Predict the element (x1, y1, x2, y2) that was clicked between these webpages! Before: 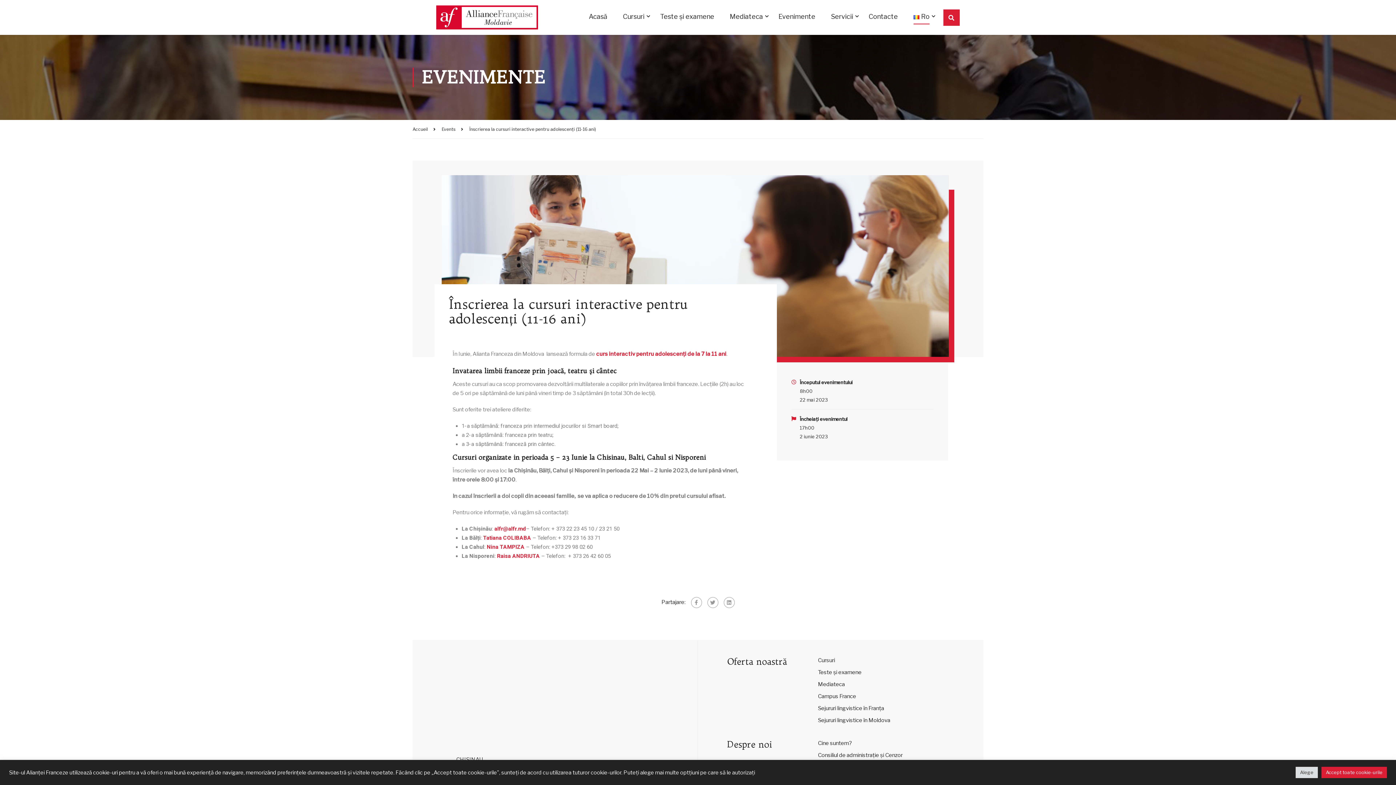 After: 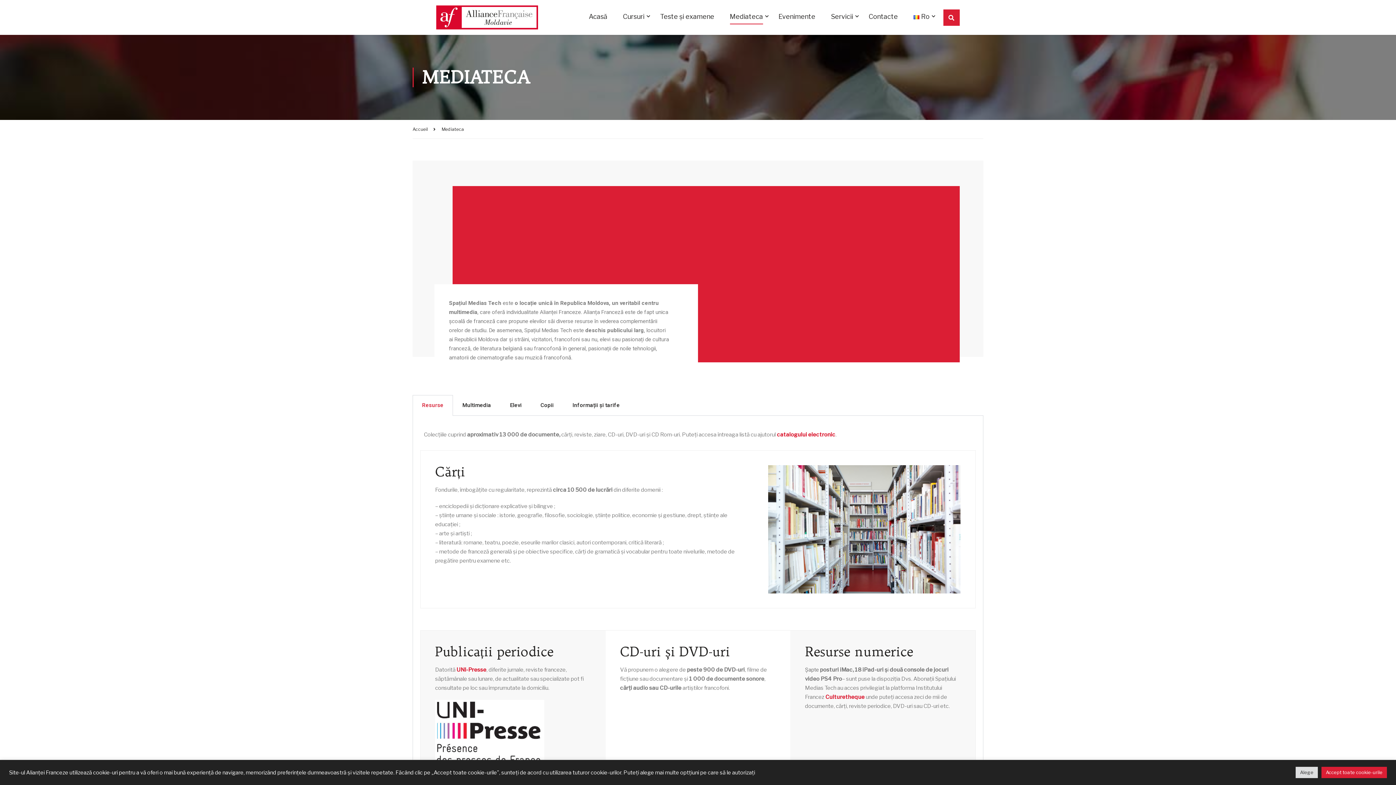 Action: label: Mediateca bbox: (818, 681, 845, 688)